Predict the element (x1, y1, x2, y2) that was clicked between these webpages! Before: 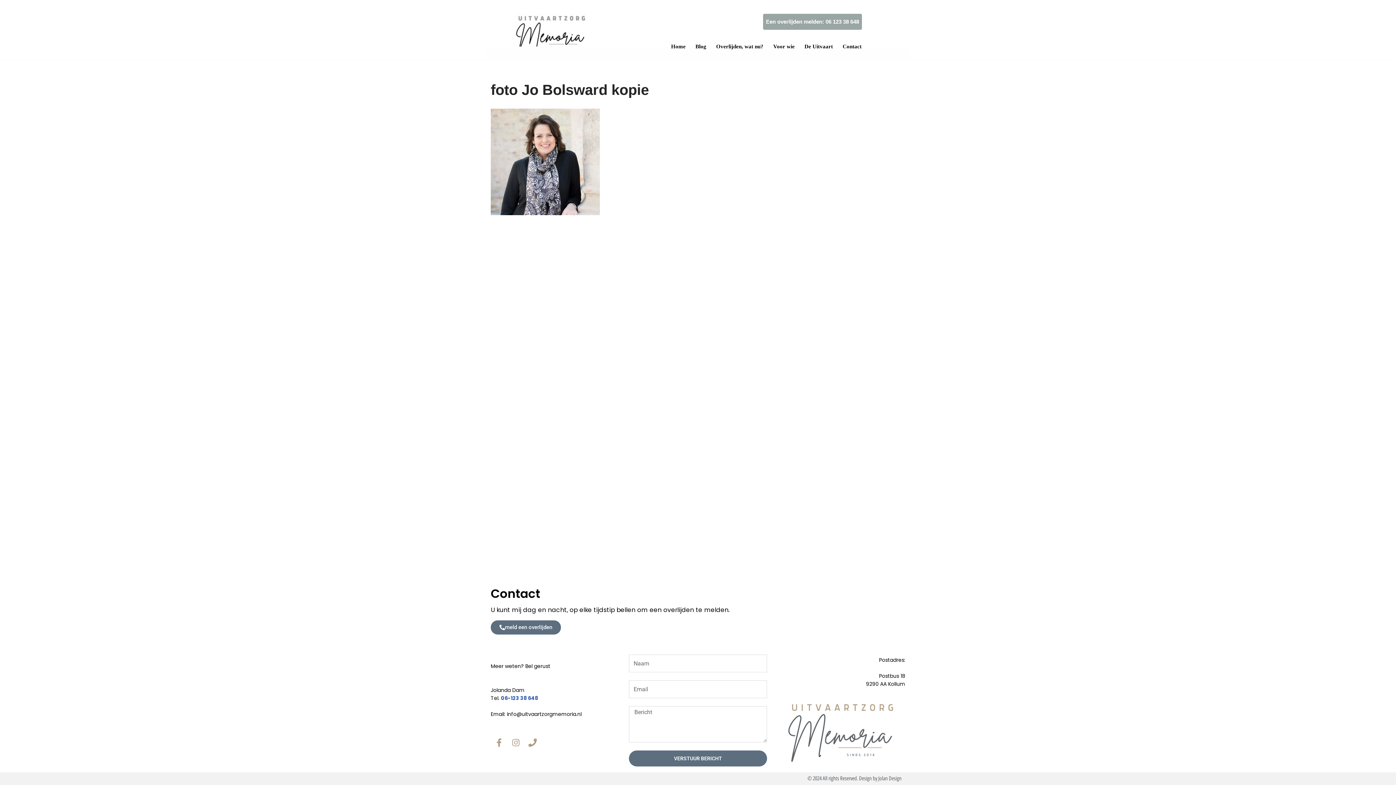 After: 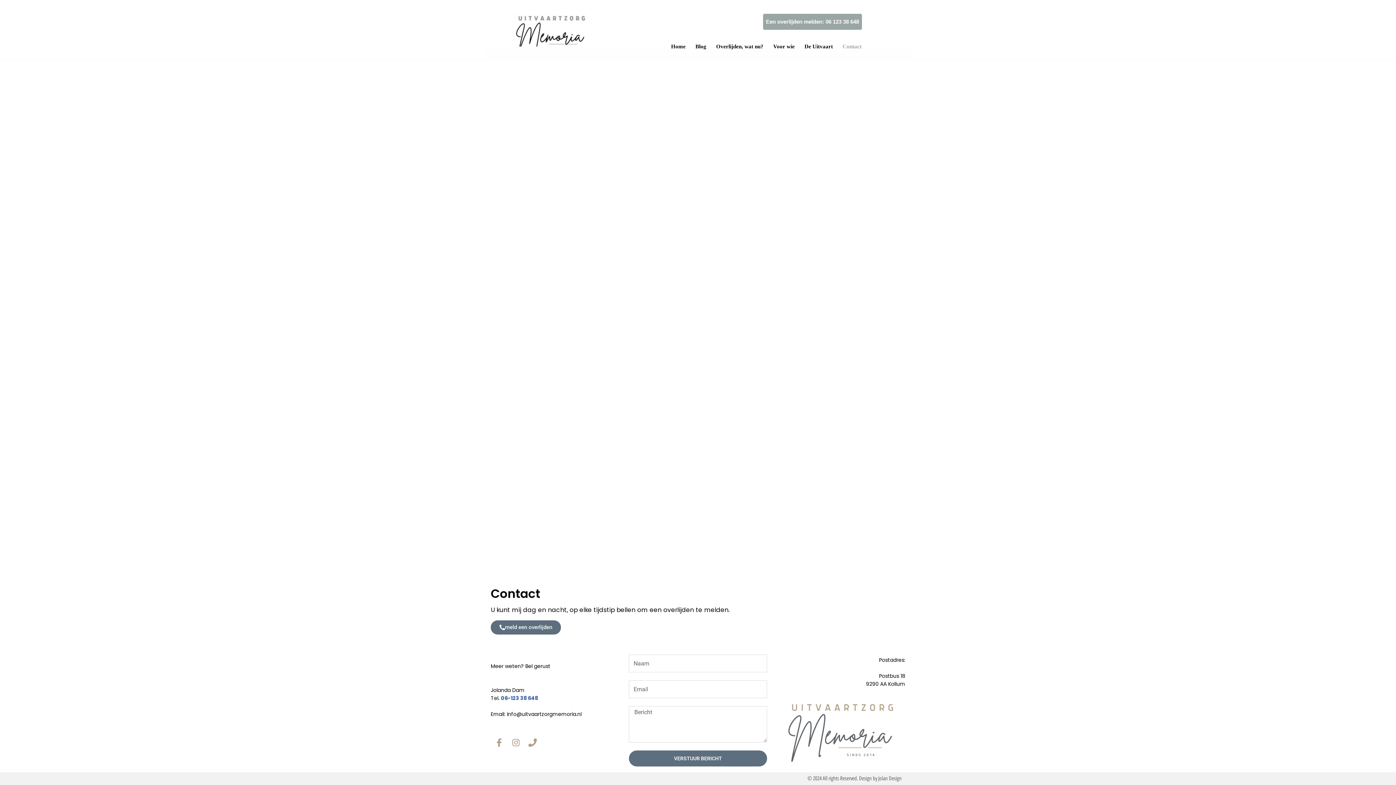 Action: bbox: (842, 35, 861, 57) label: Contact